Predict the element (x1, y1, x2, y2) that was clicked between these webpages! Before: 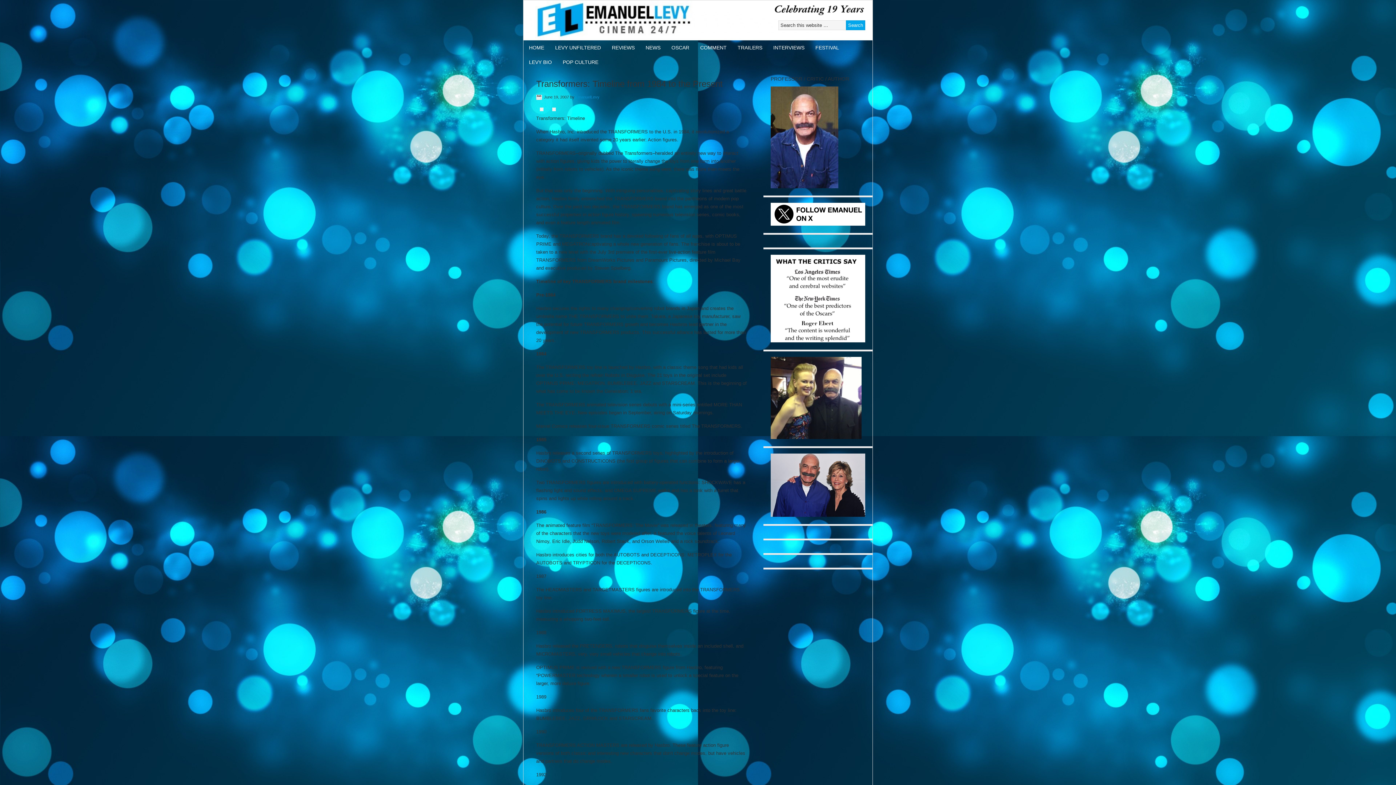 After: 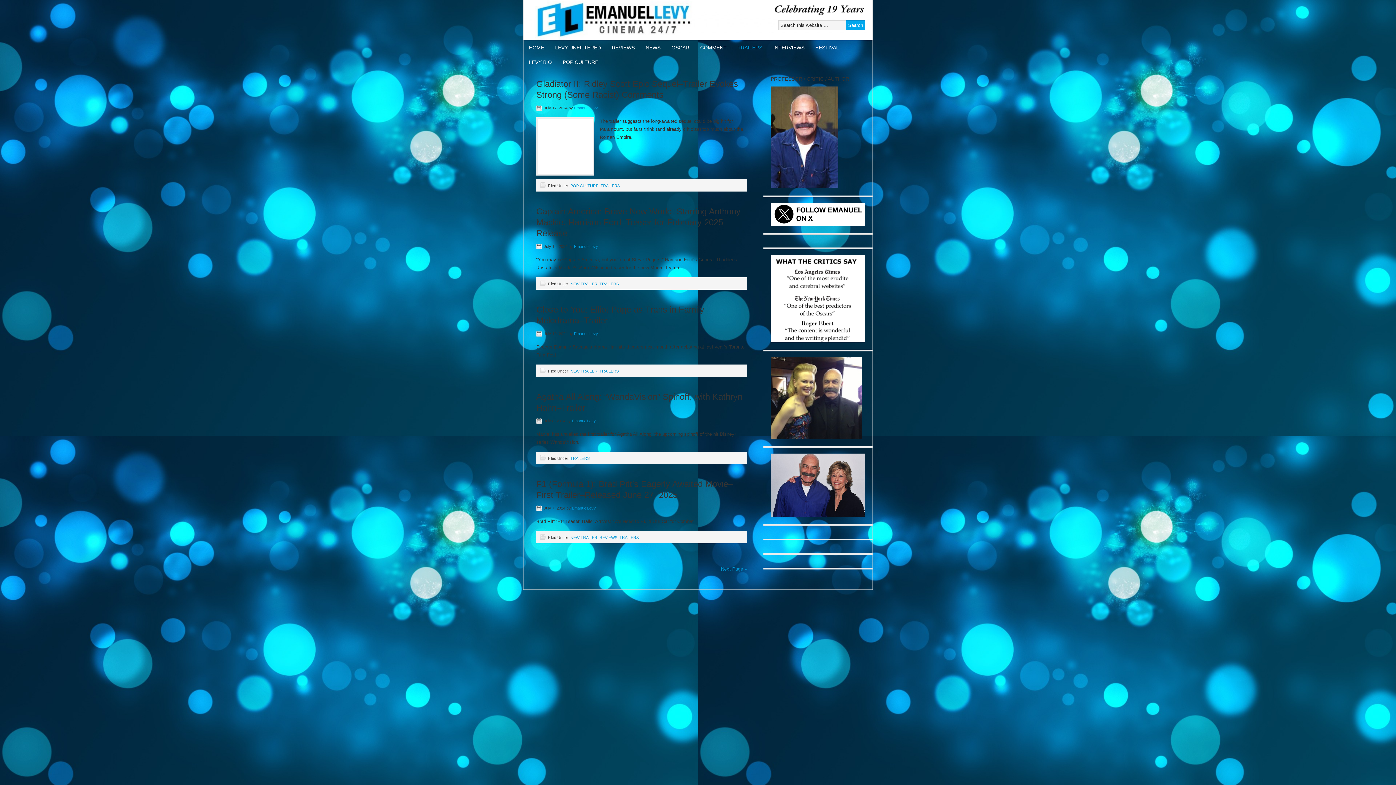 Action: bbox: (732, 40, 768, 54) label: TRAILERS